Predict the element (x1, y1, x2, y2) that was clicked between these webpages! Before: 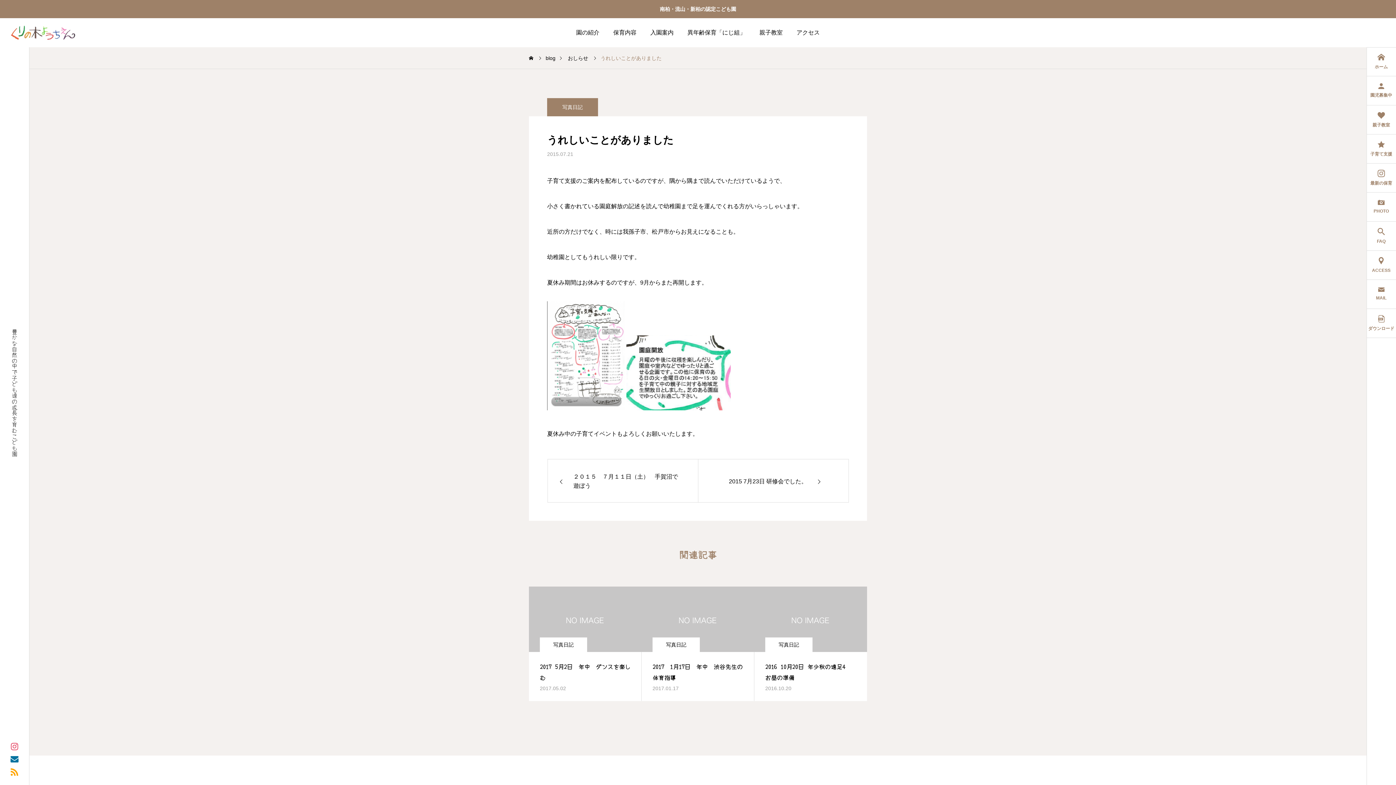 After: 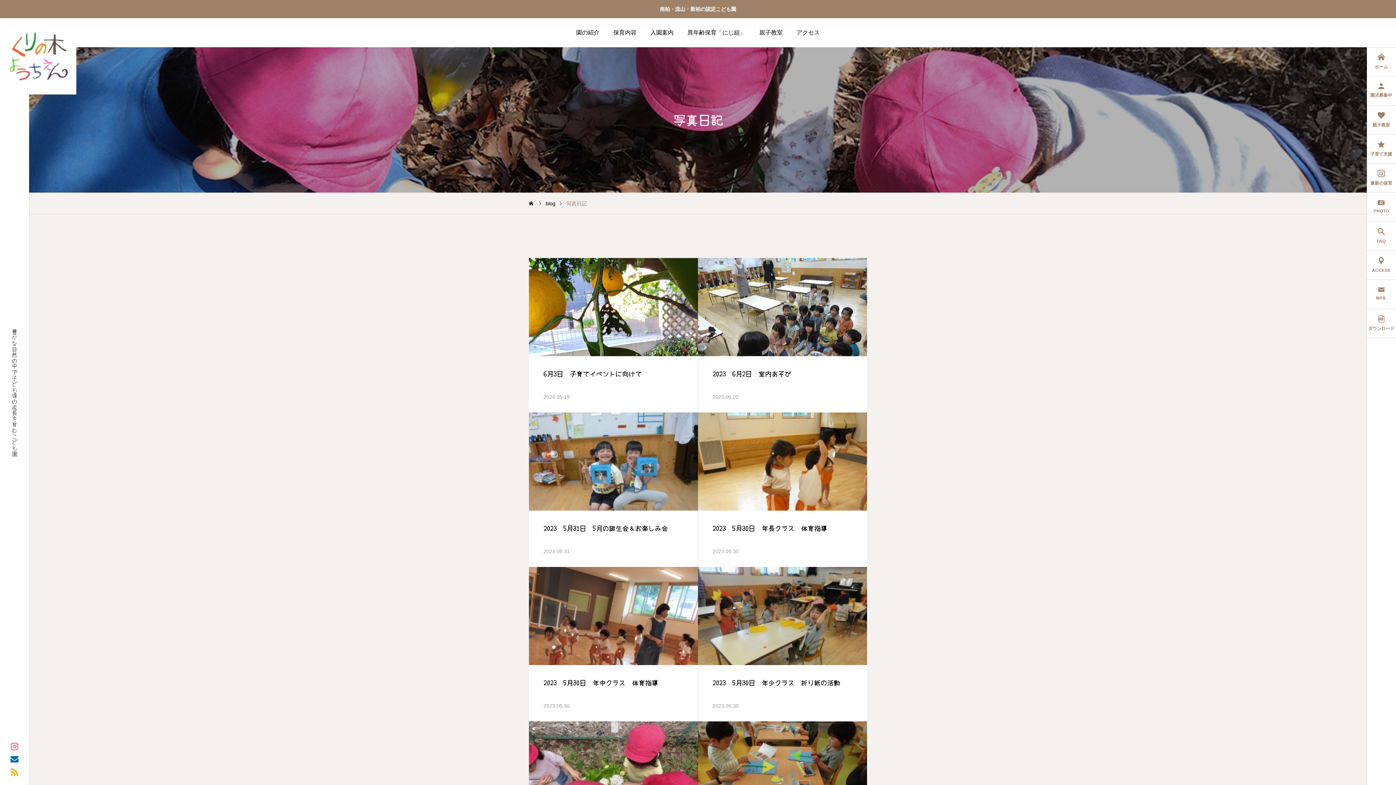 Action: bbox: (765, 637, 812, 652) label: 写真日記